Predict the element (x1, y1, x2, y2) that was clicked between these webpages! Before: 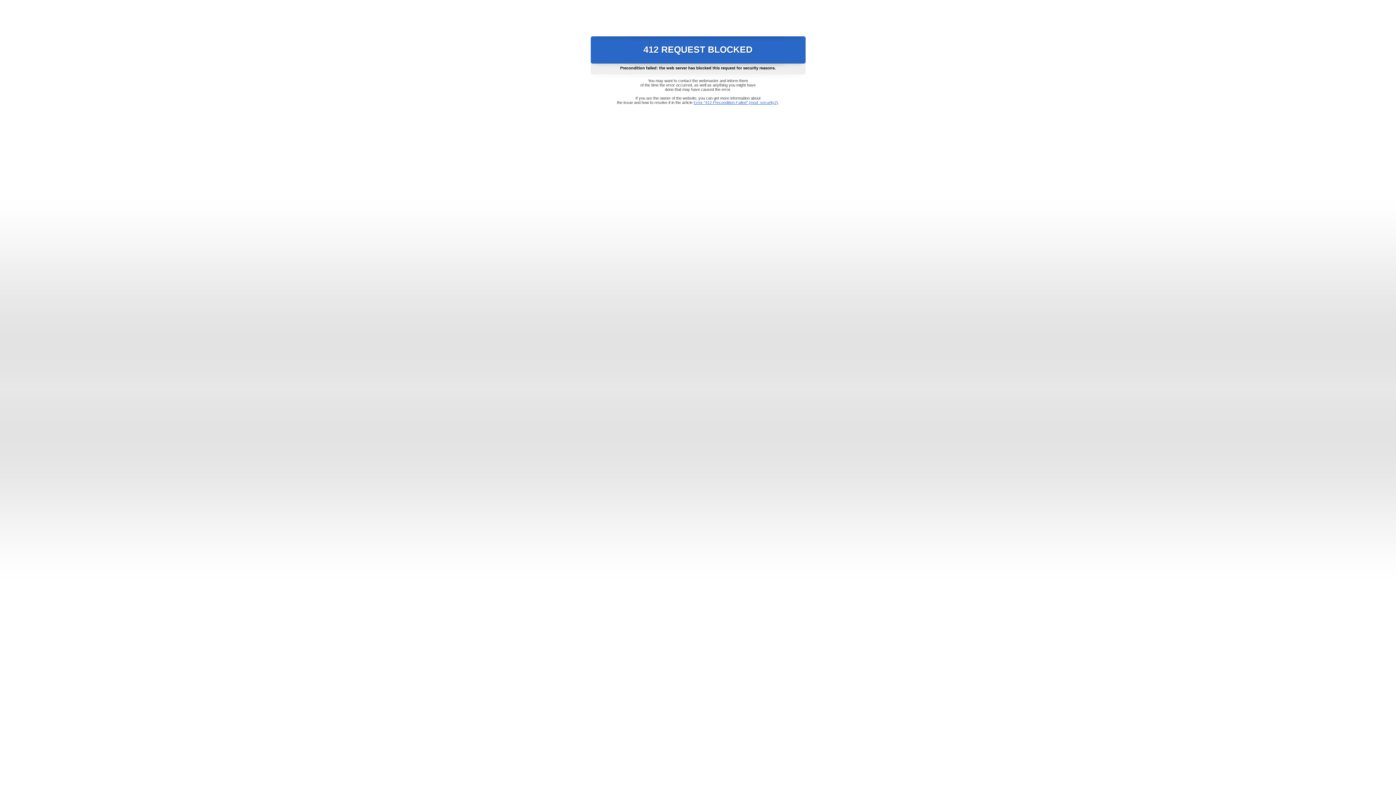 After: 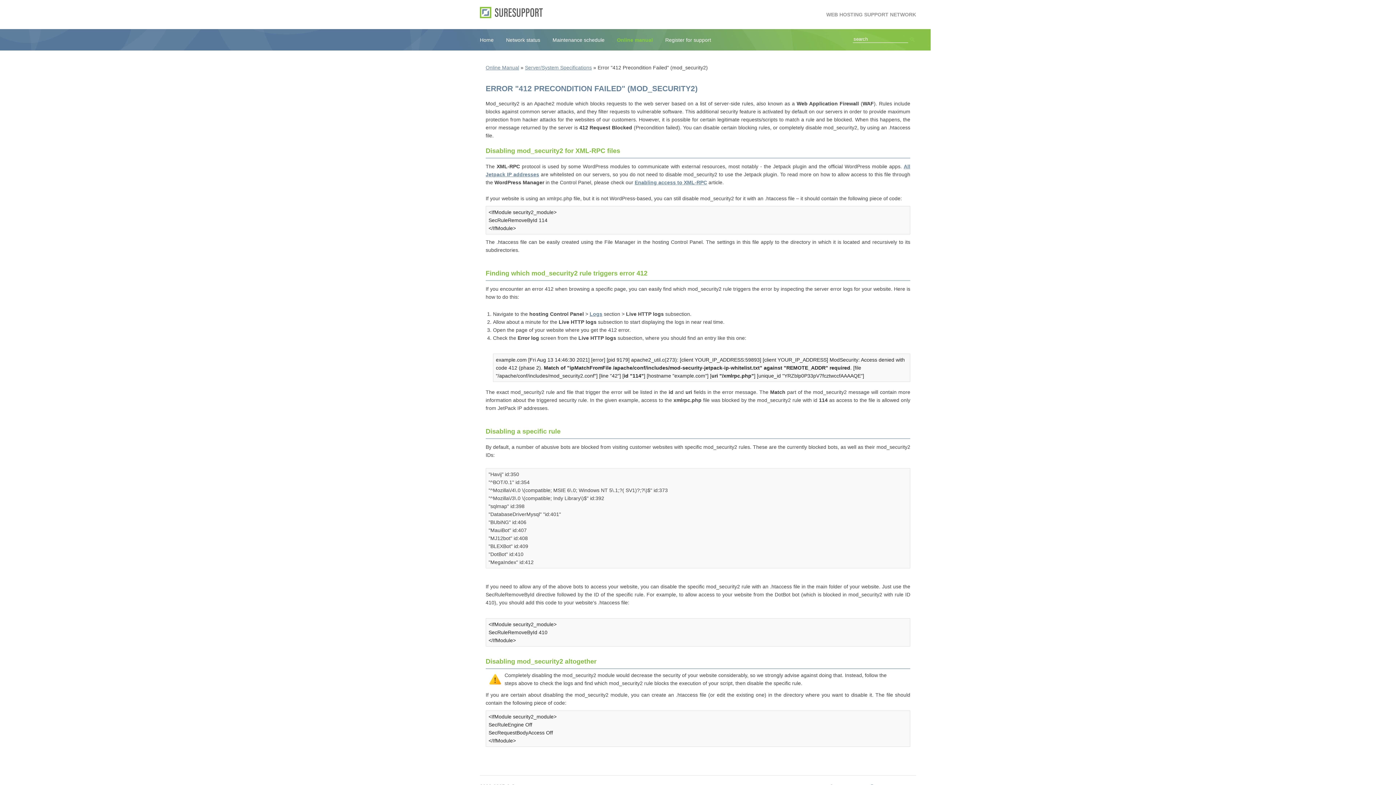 Action: label: Error "412 Precondition Failed" (mod_security2) bbox: (693, 100, 778, 104)